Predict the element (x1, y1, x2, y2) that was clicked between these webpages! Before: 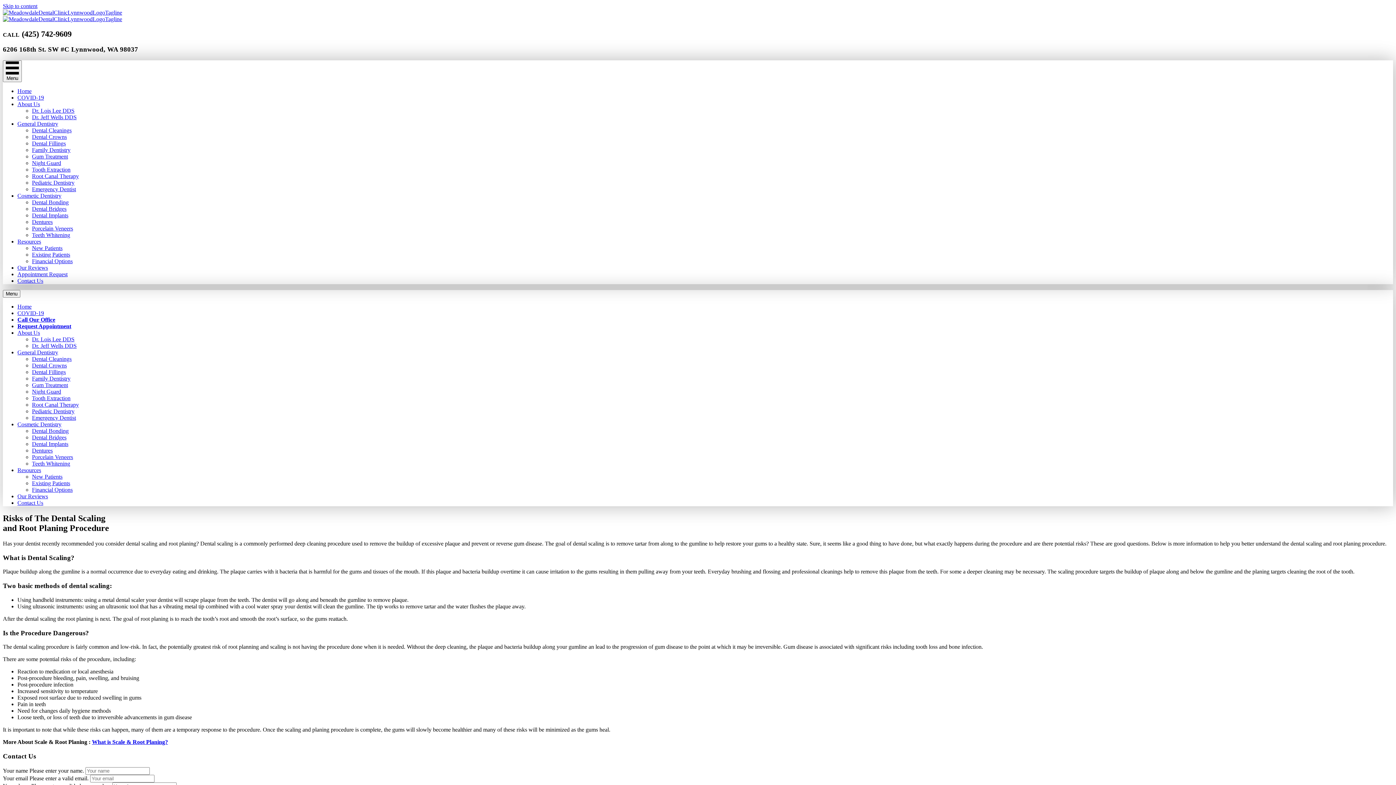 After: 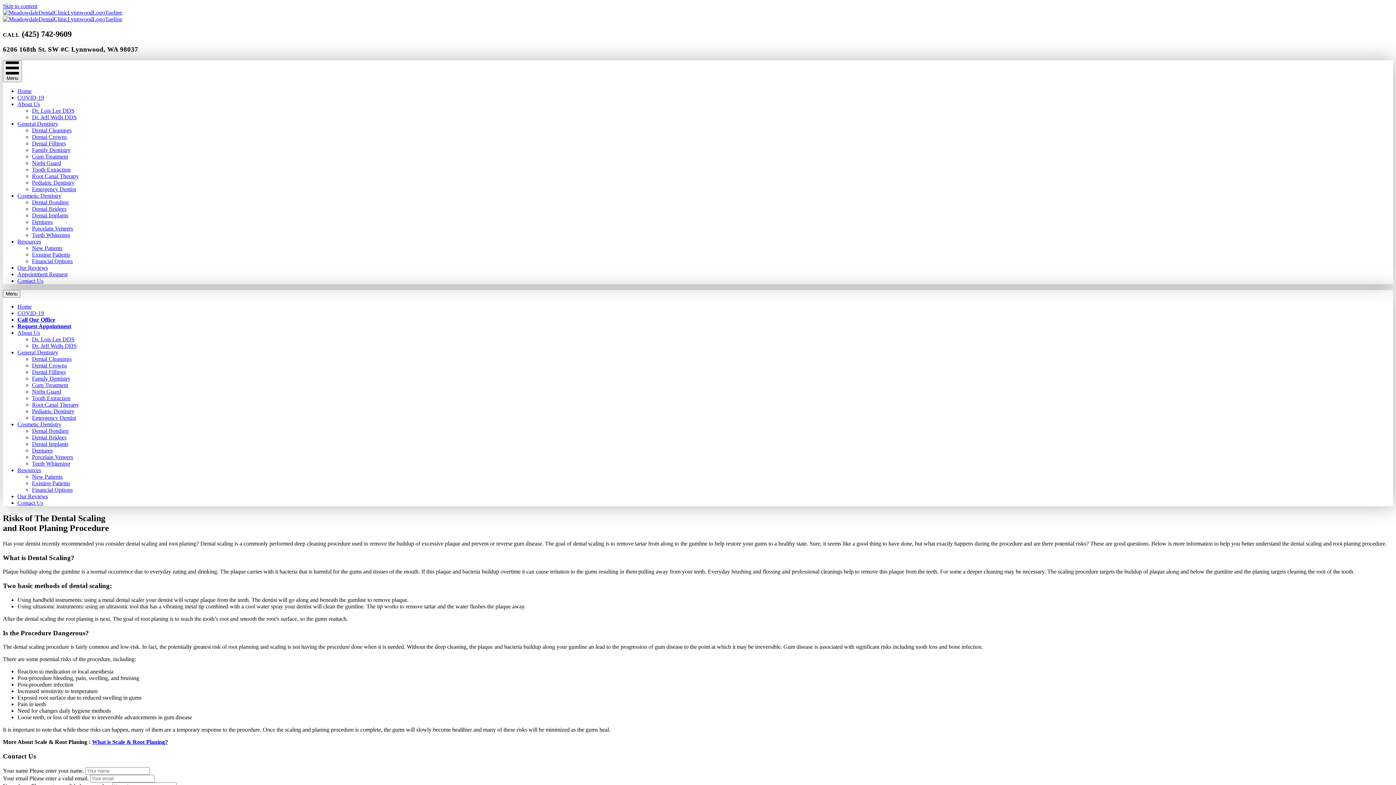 Action: bbox: (32, 173, 78, 179) label: Root Canal Therapy